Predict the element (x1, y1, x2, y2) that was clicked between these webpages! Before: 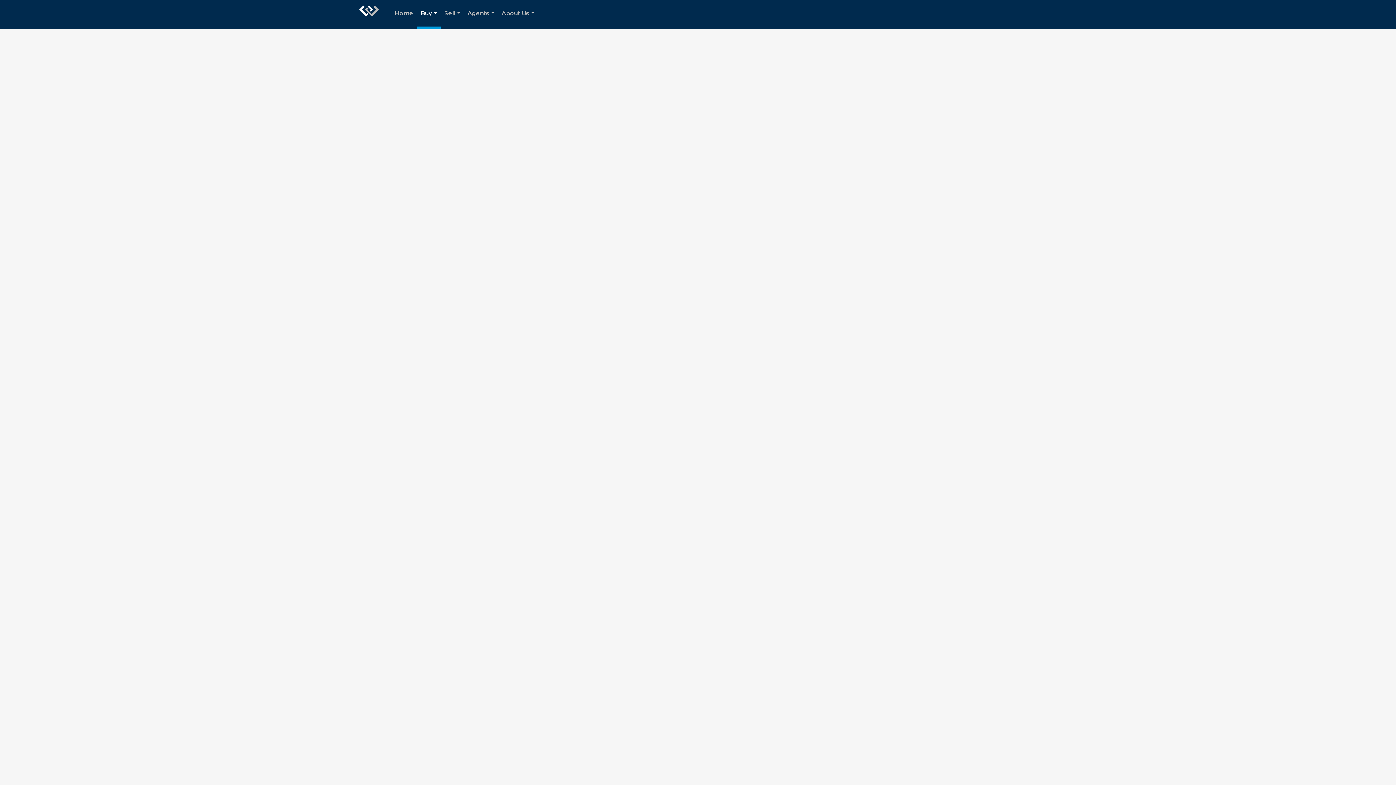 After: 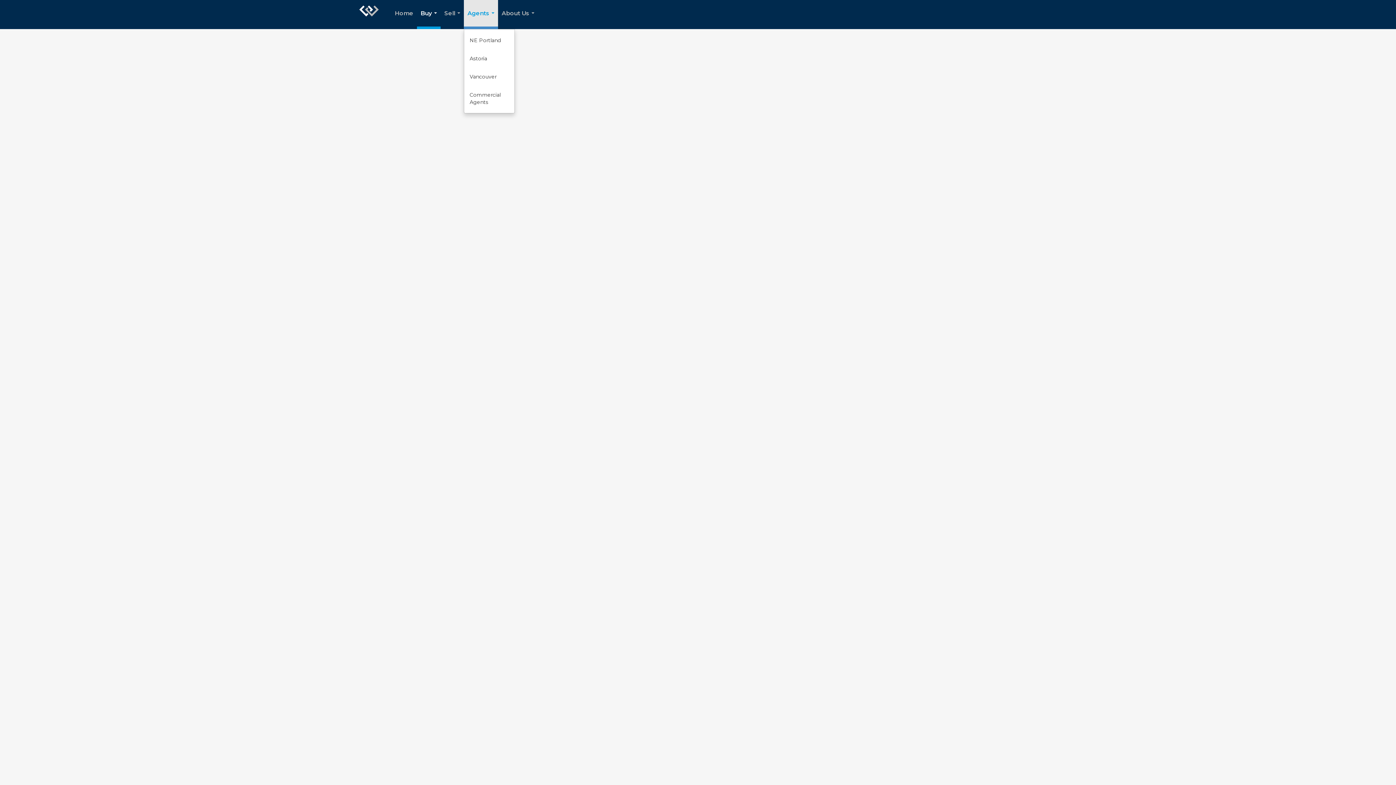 Action: label: Agents... bbox: (464, 0, 498, 29)